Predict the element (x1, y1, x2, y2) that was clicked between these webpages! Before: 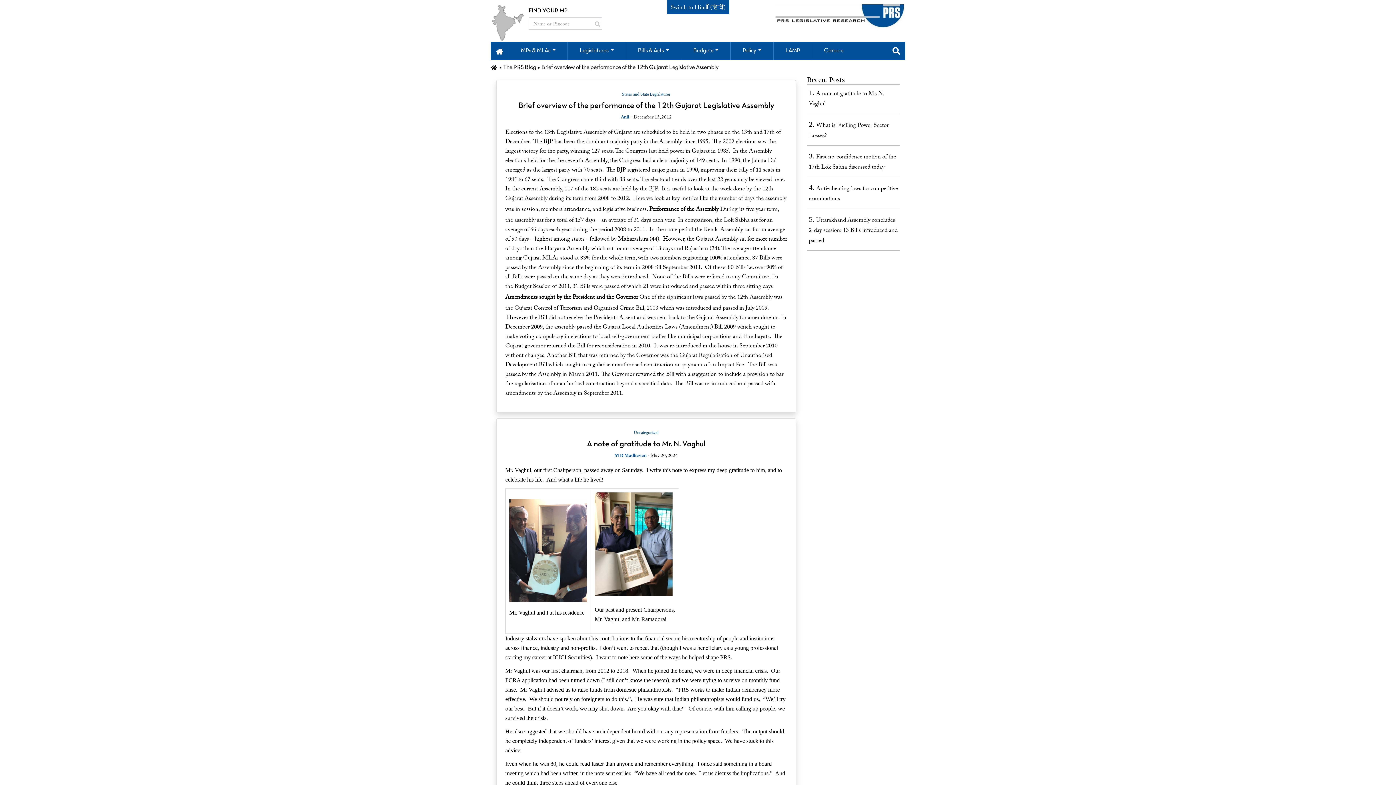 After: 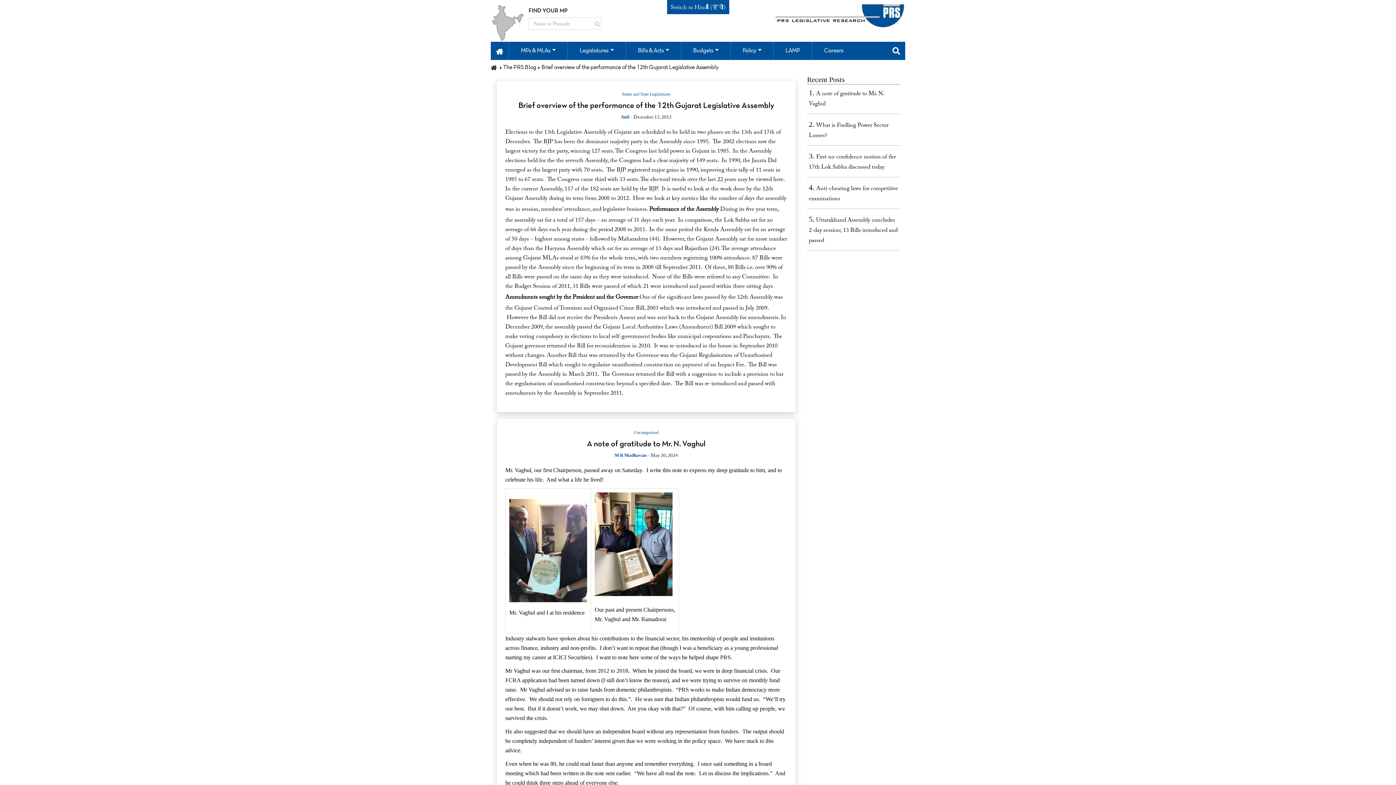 Action: label: Brief overview of the performance of the 12th Gujarat Legislative Assembly bbox: (518, 102, 774, 109)